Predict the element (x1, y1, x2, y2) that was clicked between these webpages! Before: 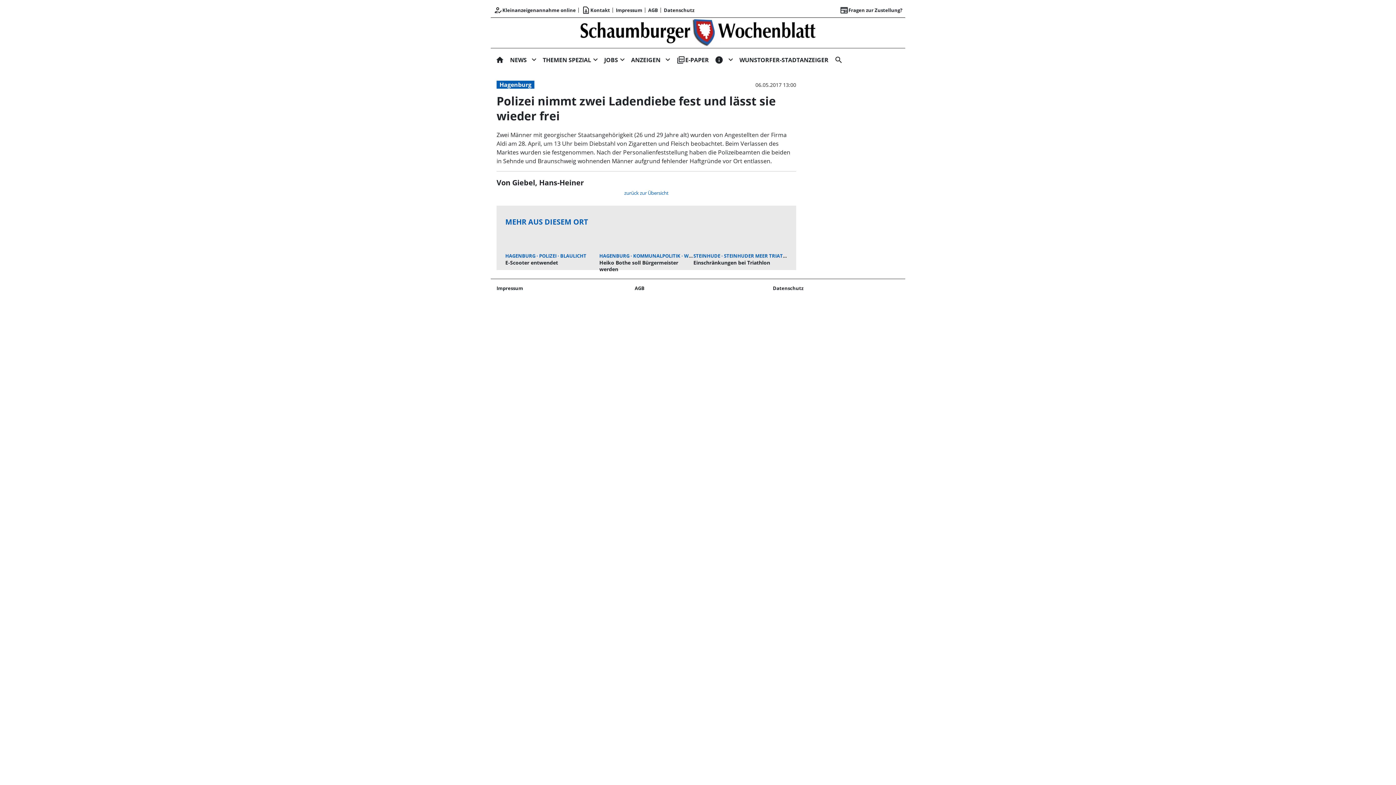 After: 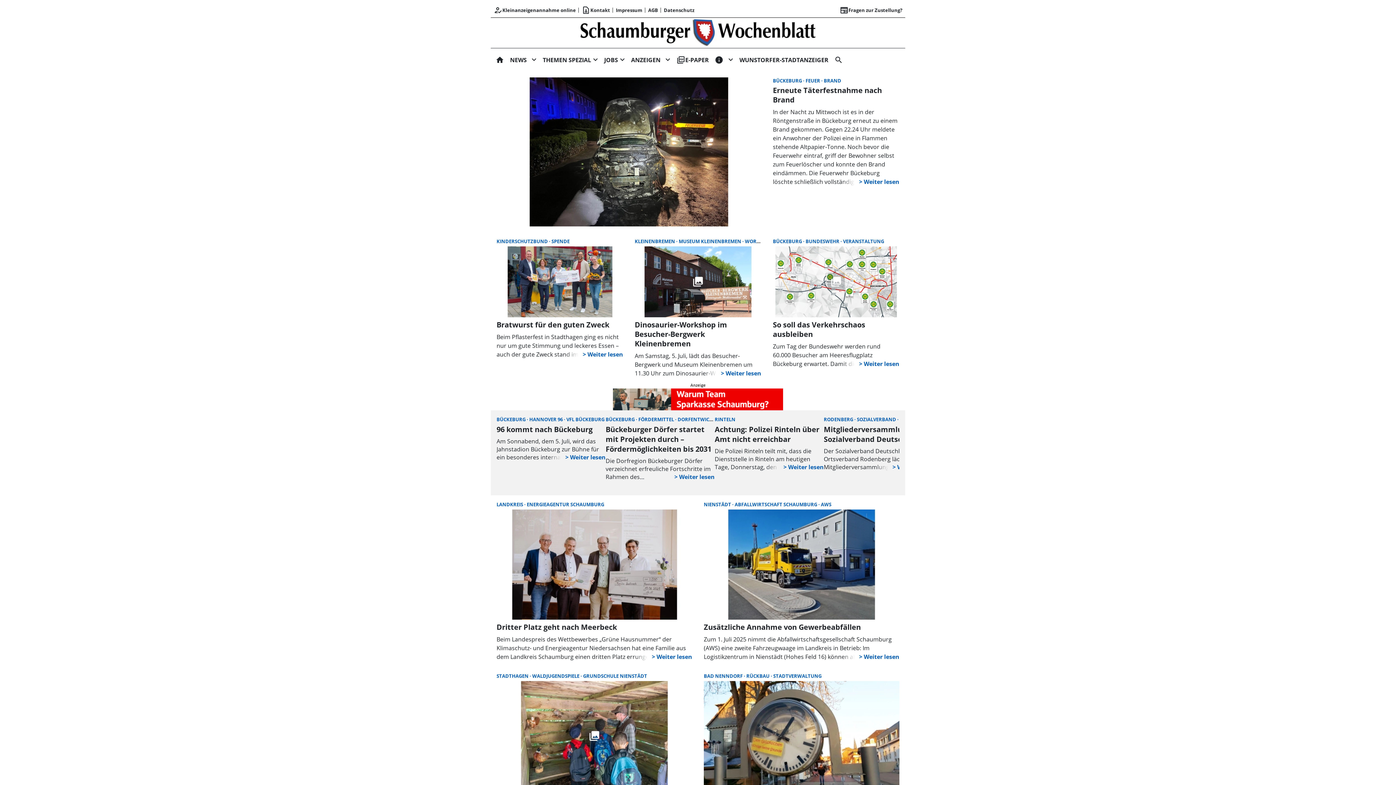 Action: label: Polizei nimmt zwei Ladendiebe fest und lässt sie wieder frei | Schaumburger Wochenblatt bbox: (580, 21, 815, 41)